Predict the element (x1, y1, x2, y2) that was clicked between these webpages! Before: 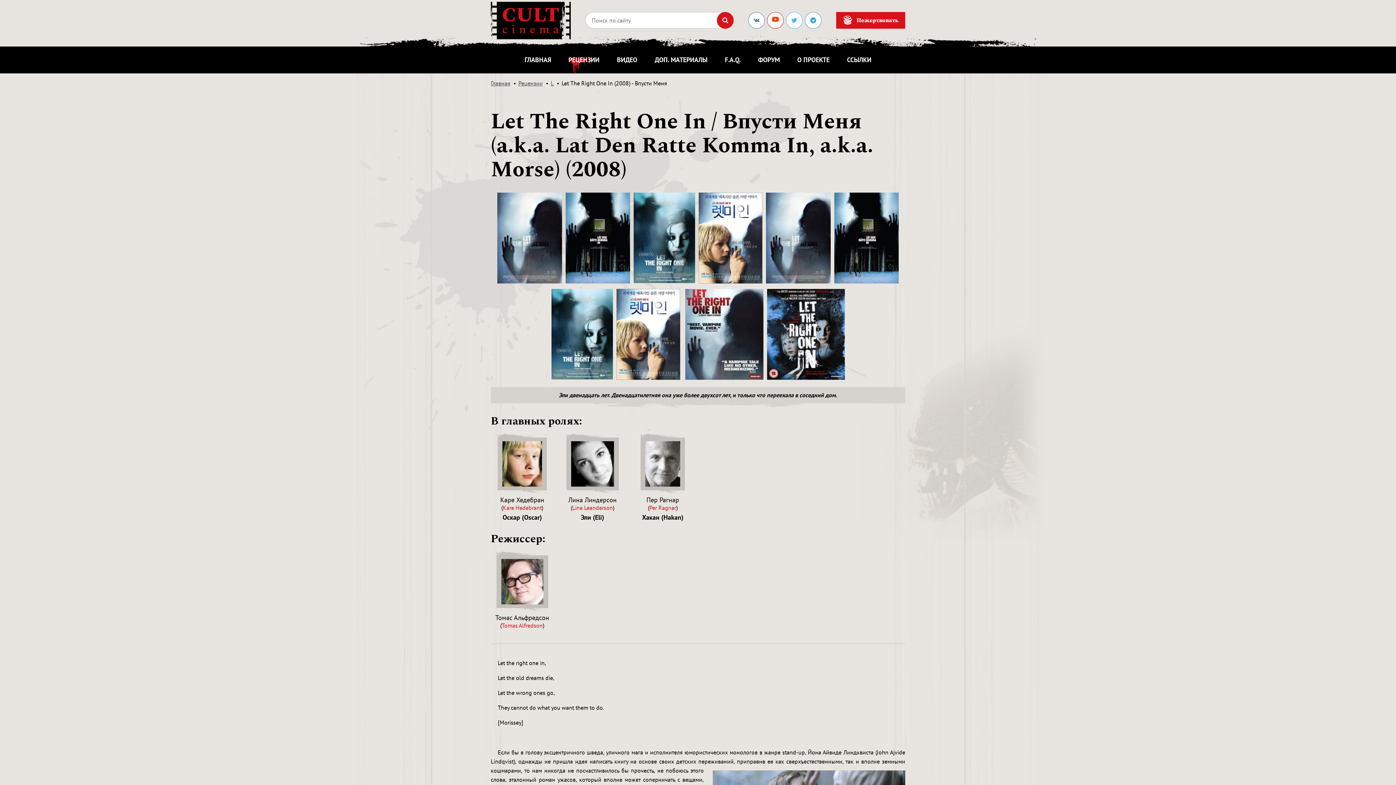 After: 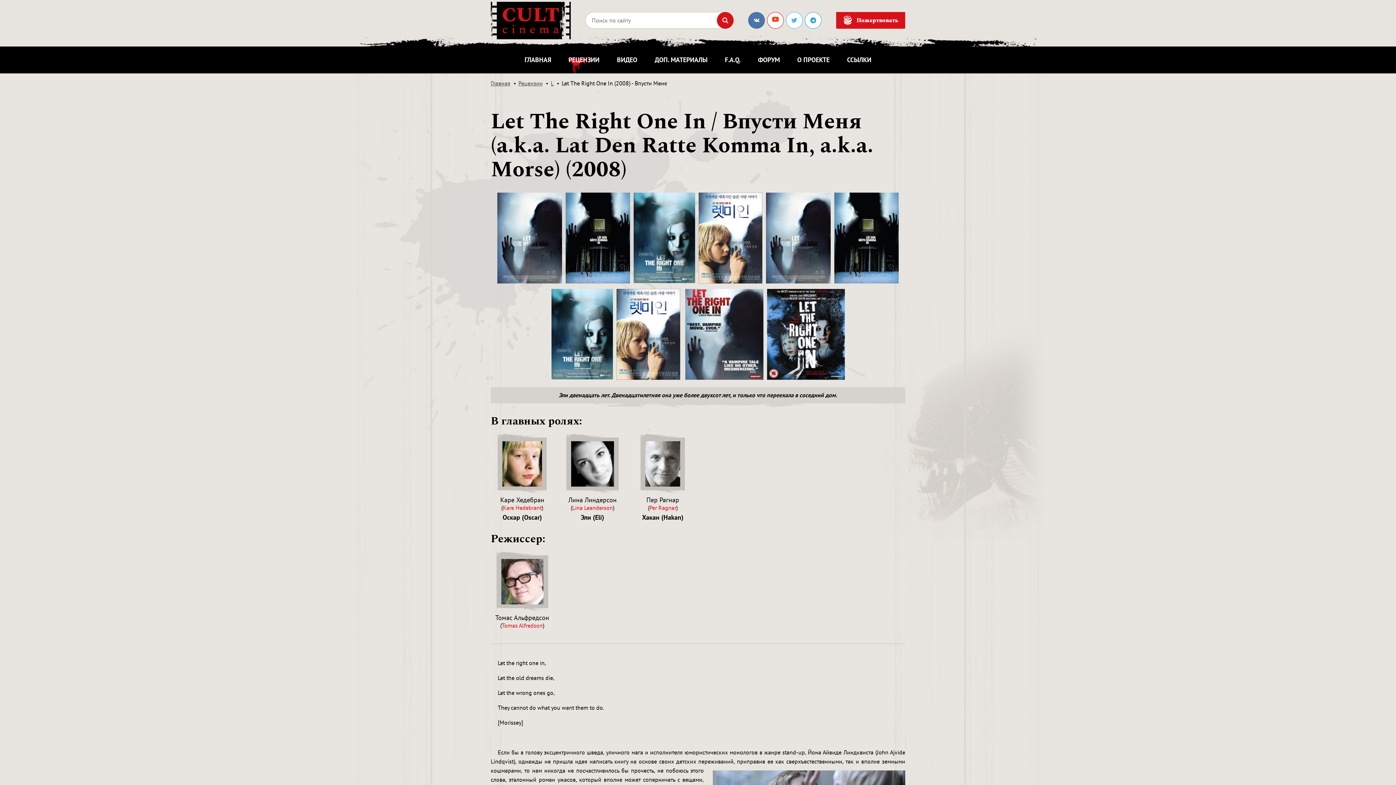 Action: bbox: (748, 12, 765, 28)